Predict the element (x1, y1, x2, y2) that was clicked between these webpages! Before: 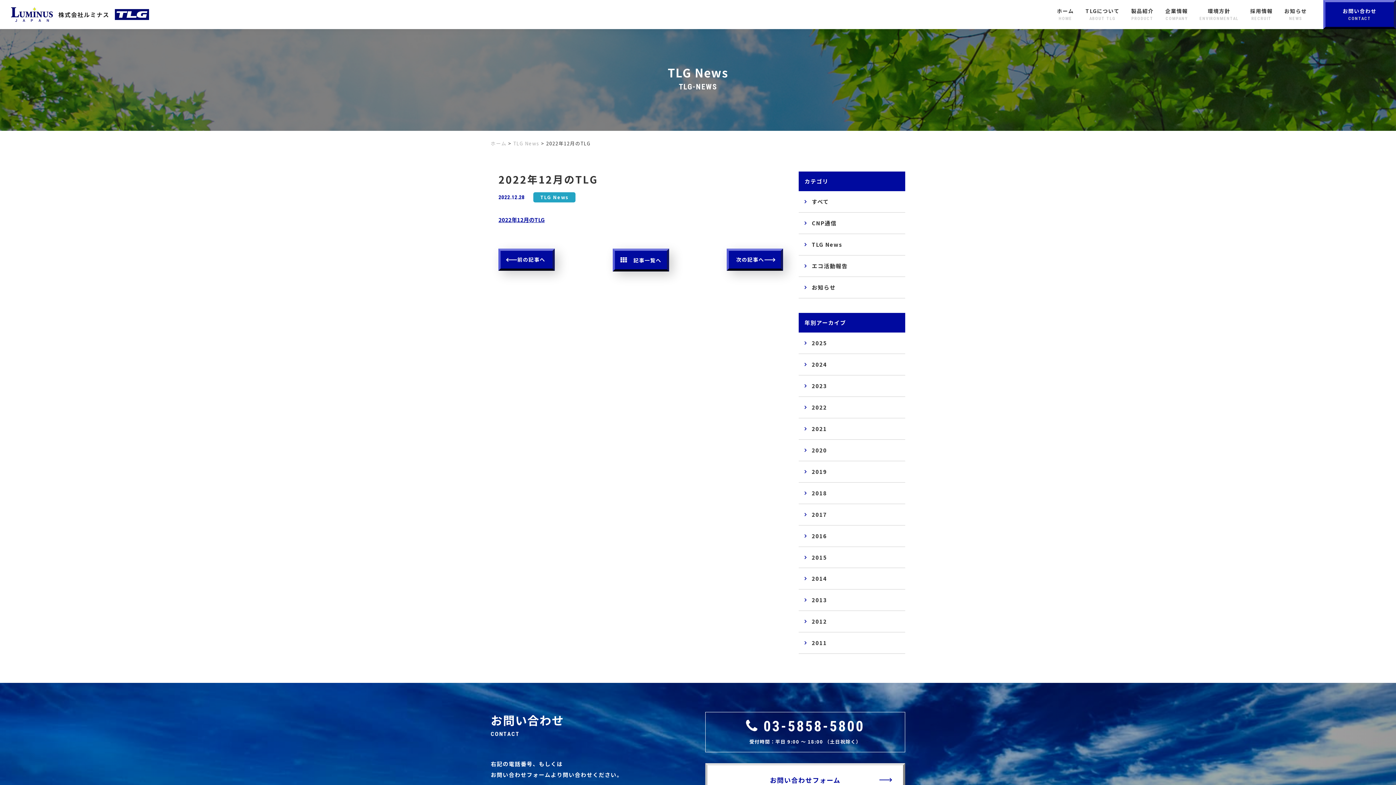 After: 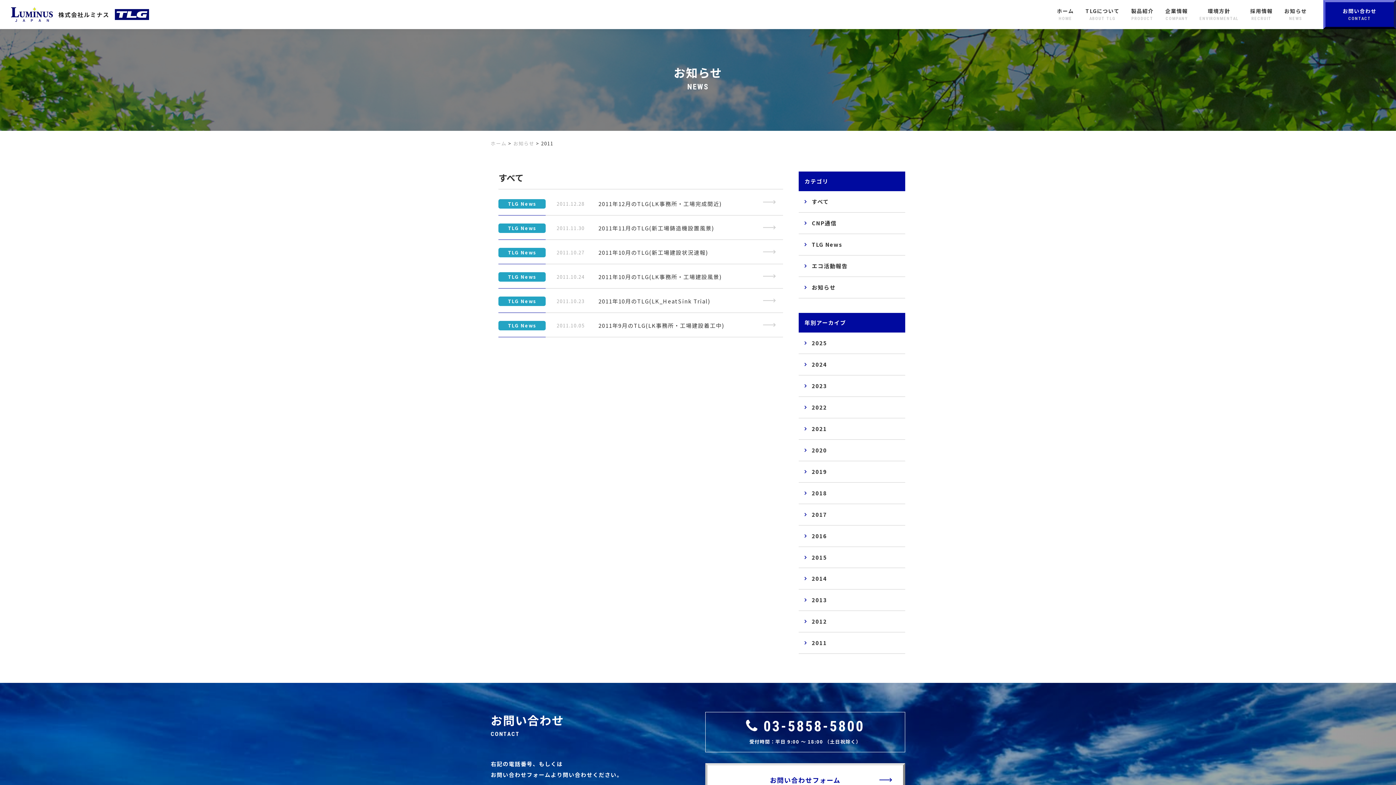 Action: label: 2011 bbox: (798, 632, 905, 653)